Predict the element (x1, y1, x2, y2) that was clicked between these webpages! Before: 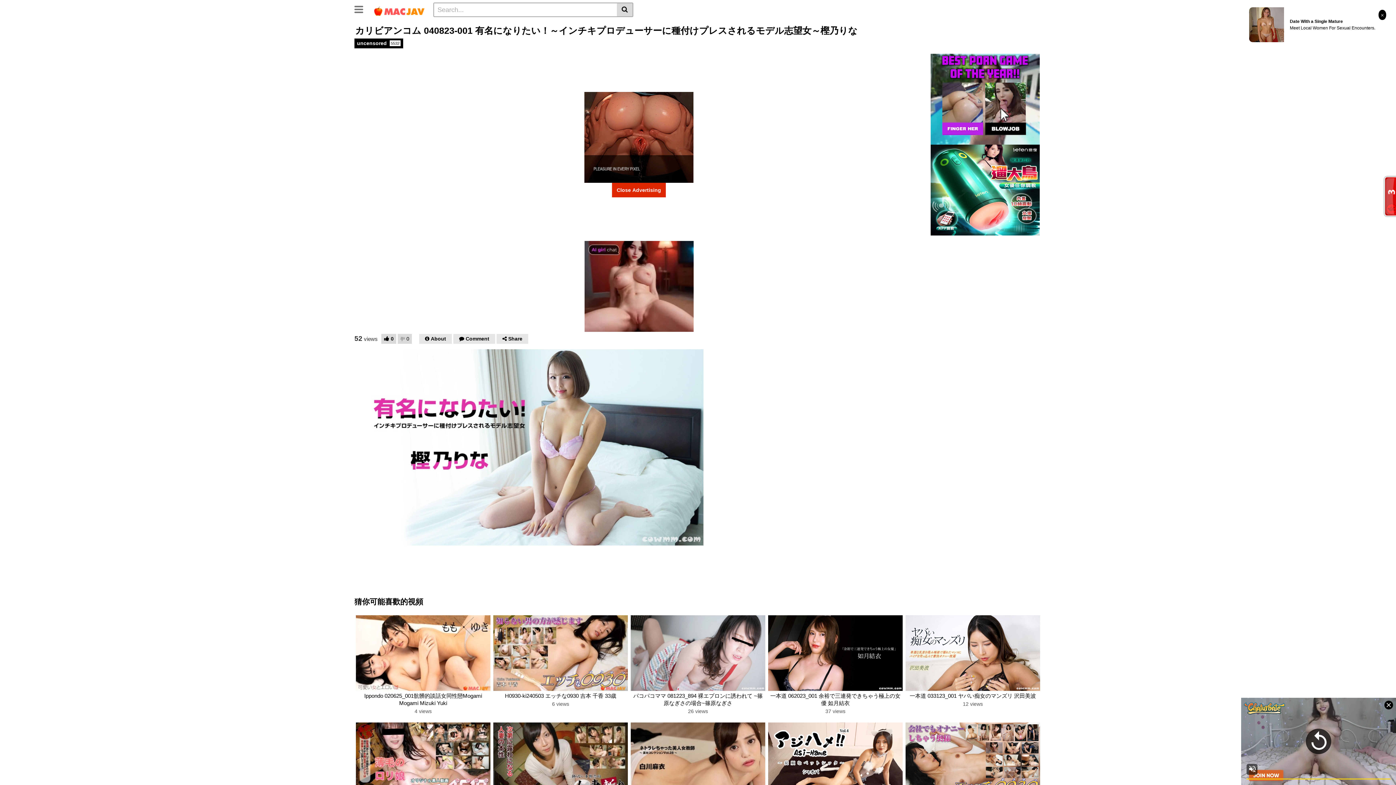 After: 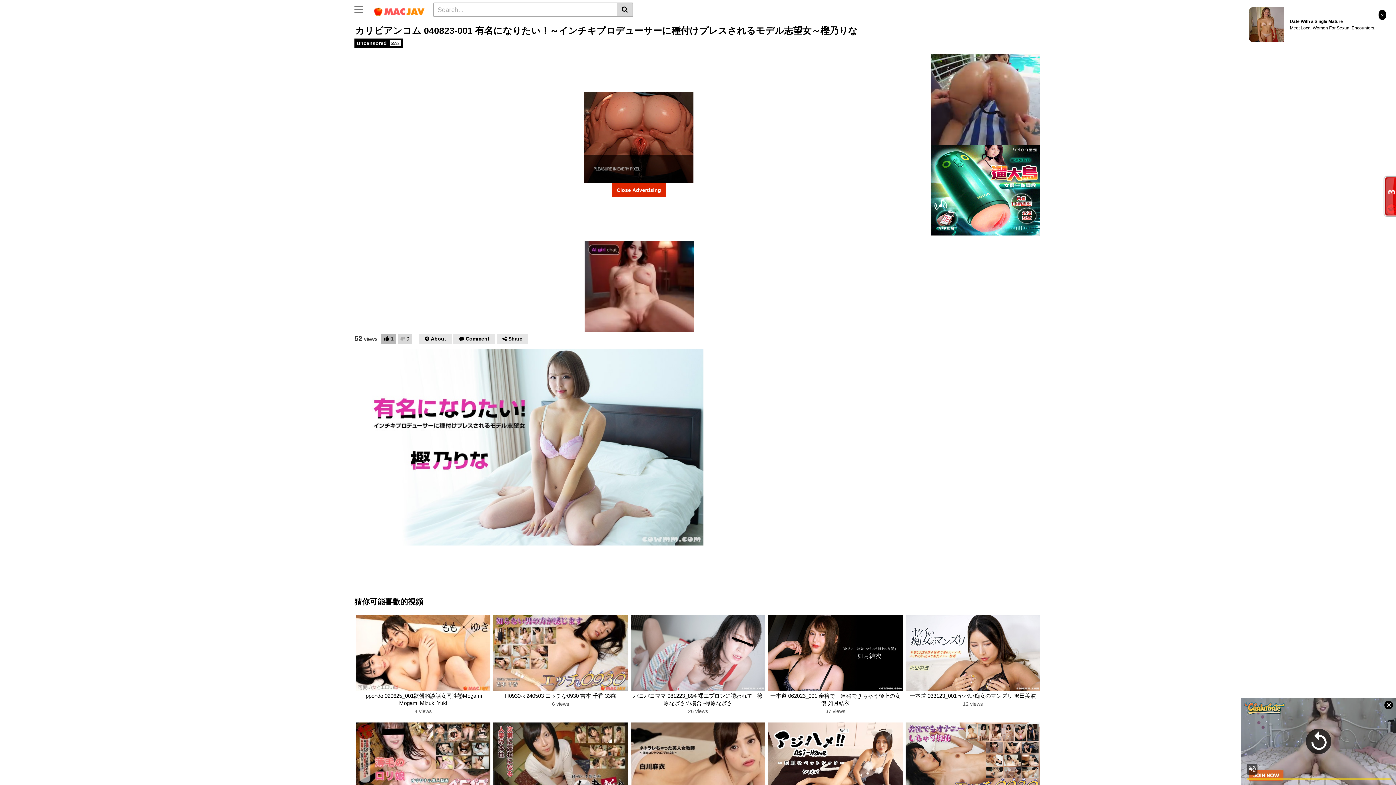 Action: label:  0 bbox: (381, 334, 396, 343)